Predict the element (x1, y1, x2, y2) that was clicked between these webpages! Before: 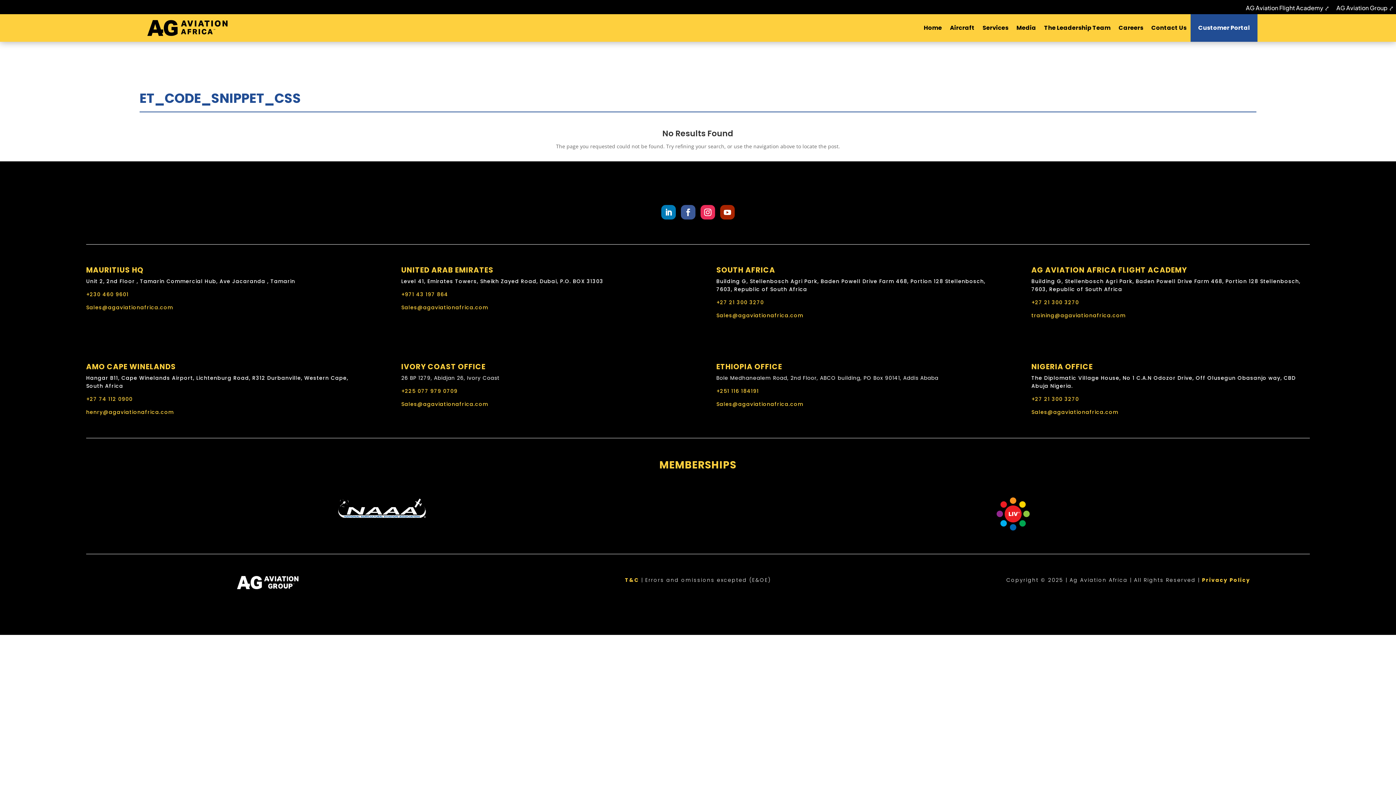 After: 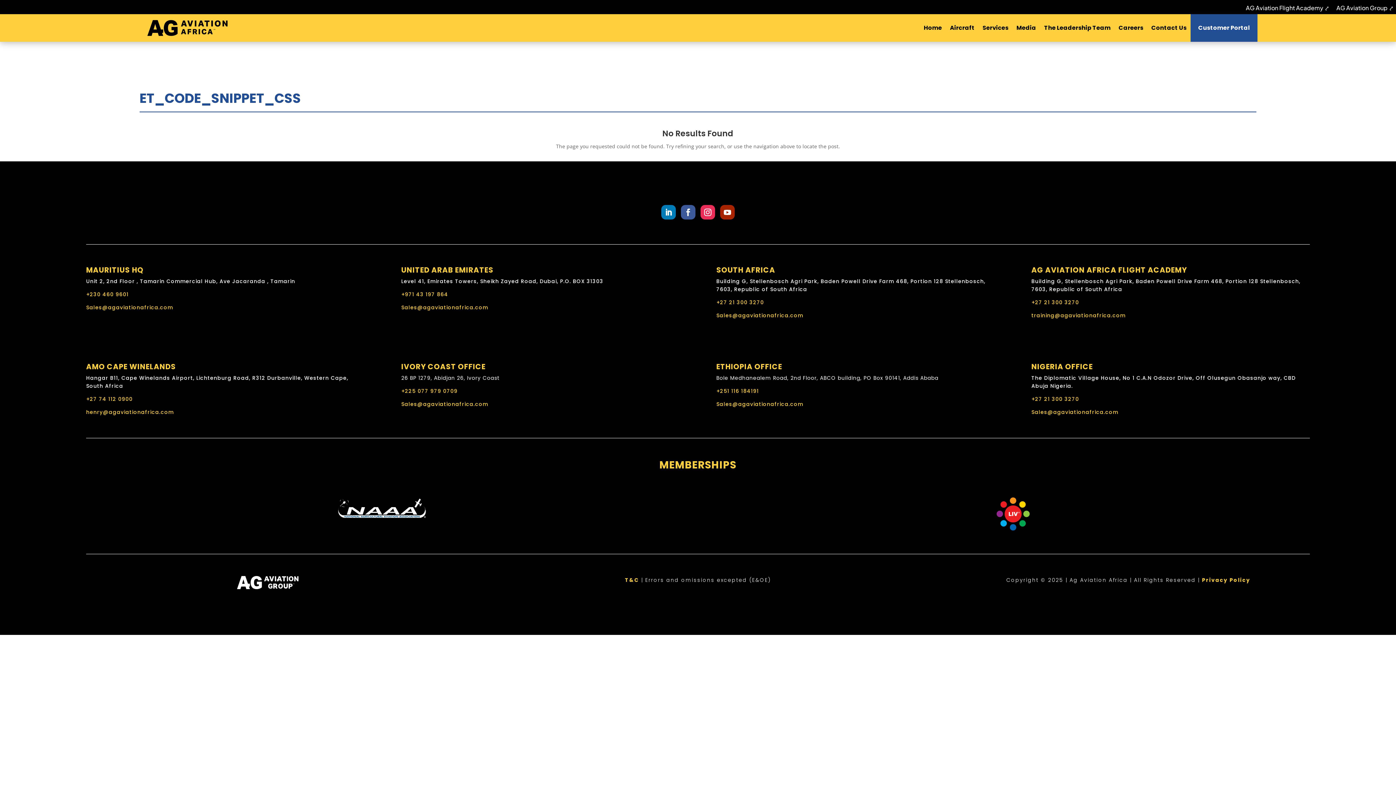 Action: label: +27 21 300 3270 bbox: (1031, 298, 1079, 306)